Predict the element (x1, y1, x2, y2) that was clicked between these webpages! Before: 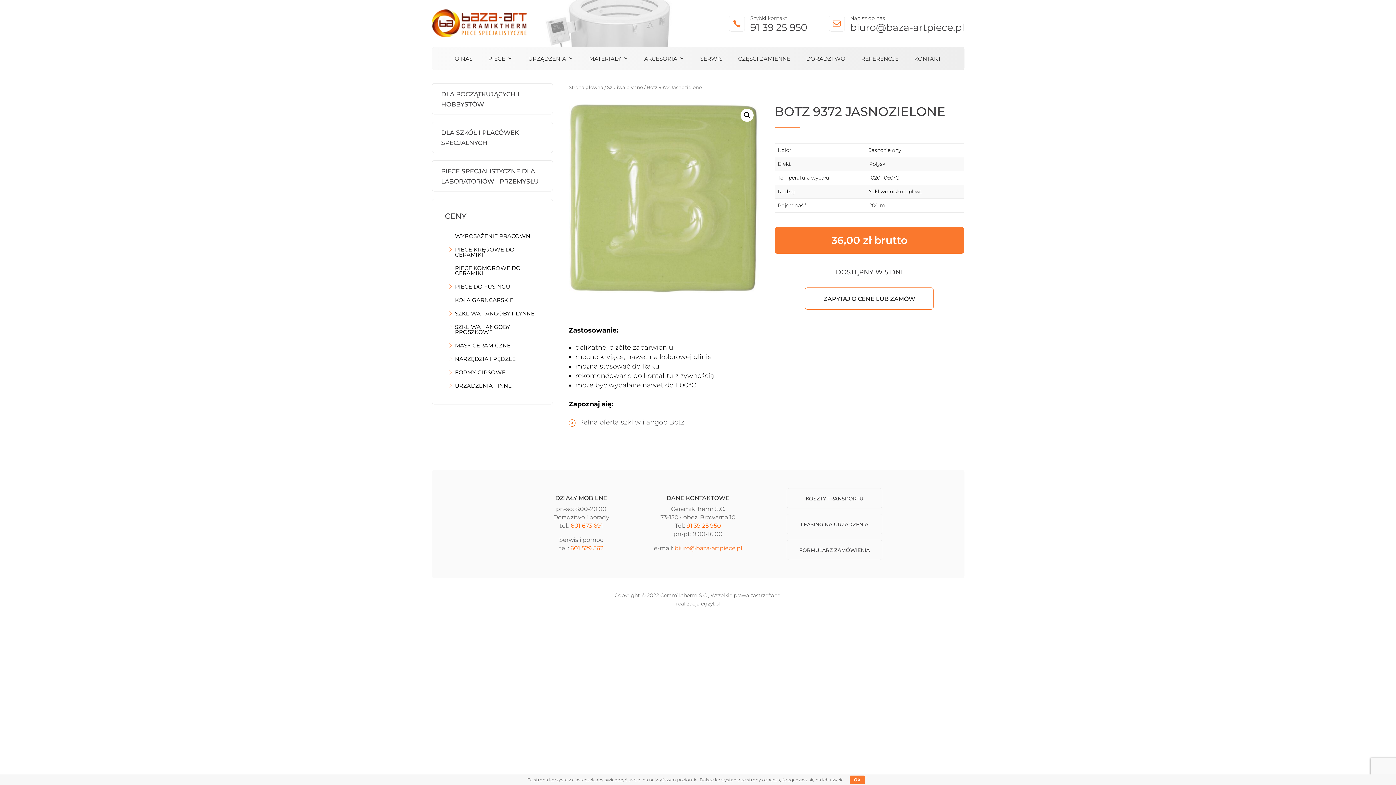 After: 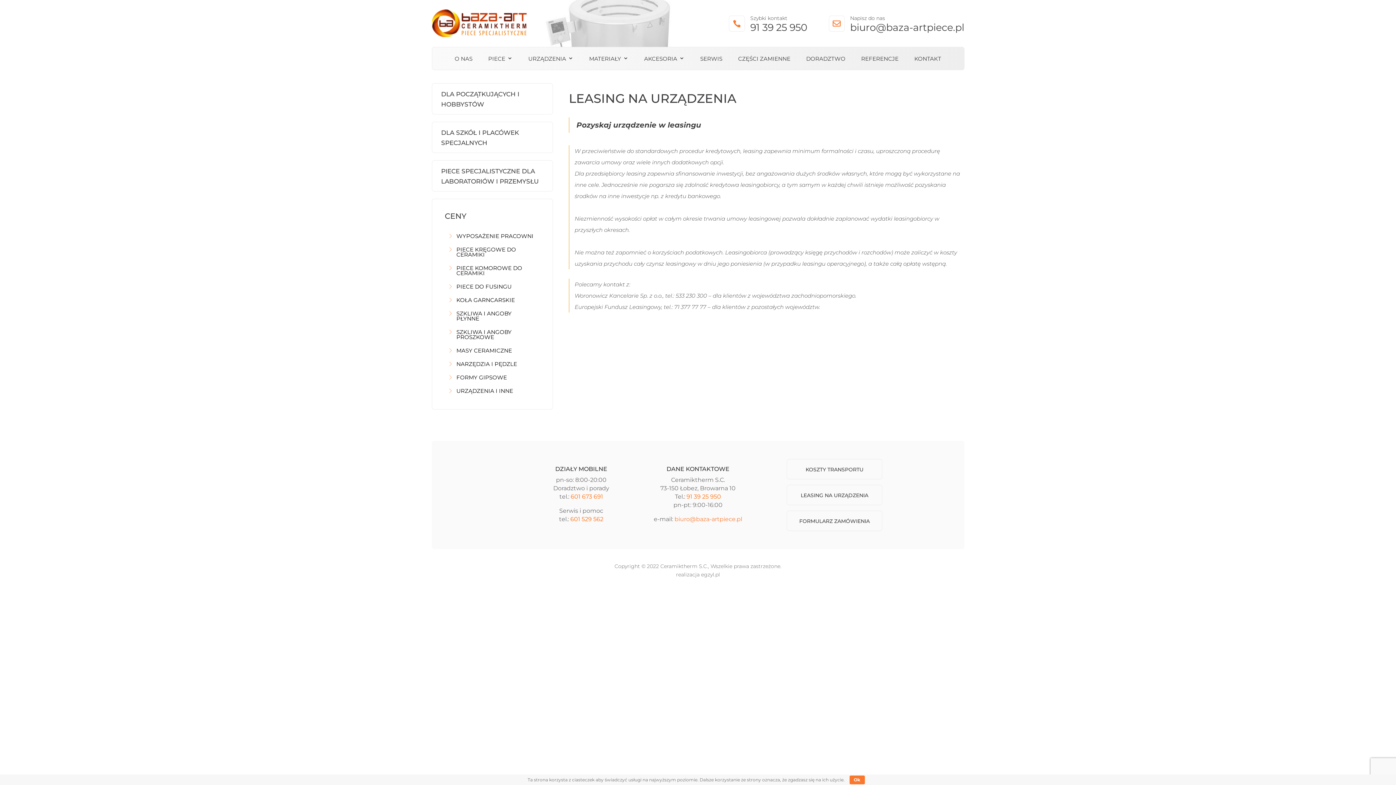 Action: label: LEASING NA URZĄDZENIA bbox: (786, 514, 882, 534)